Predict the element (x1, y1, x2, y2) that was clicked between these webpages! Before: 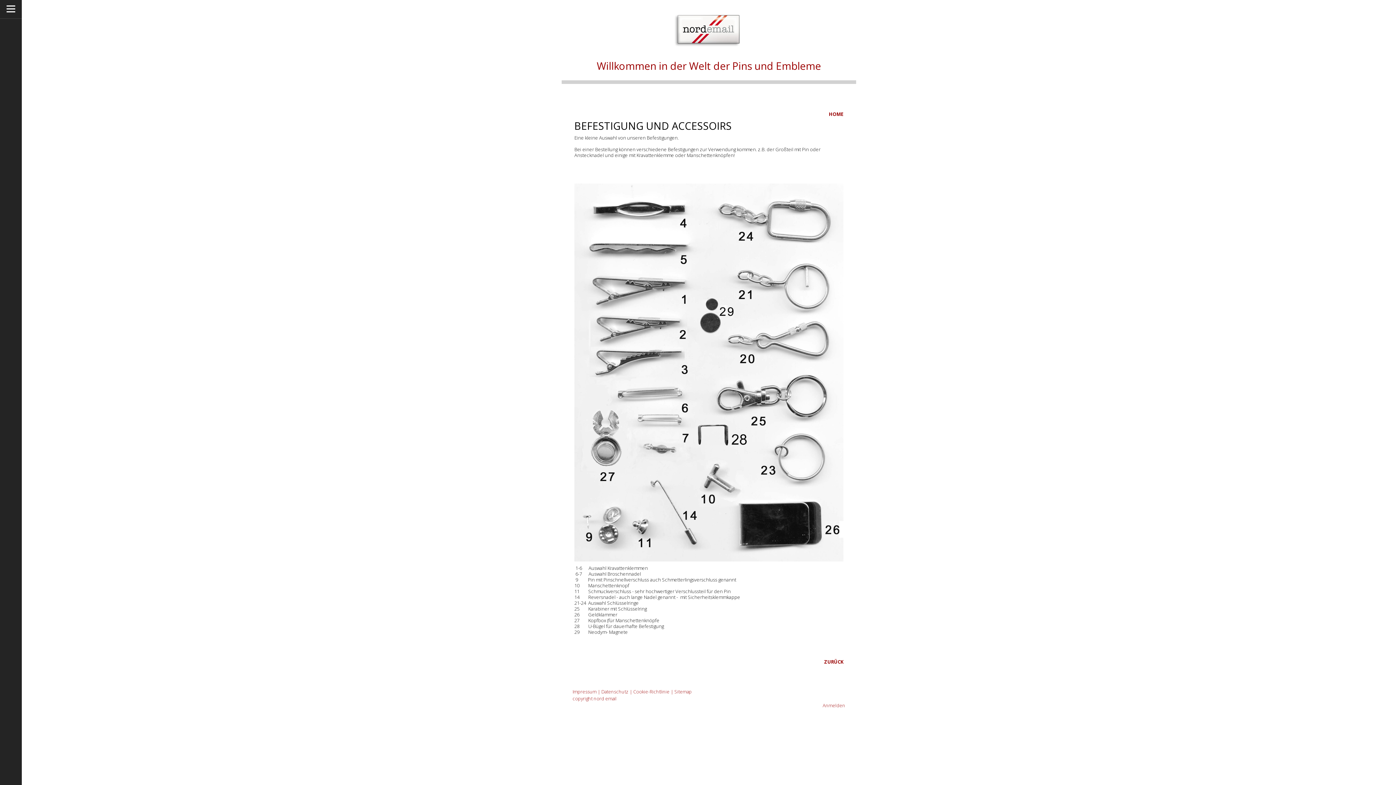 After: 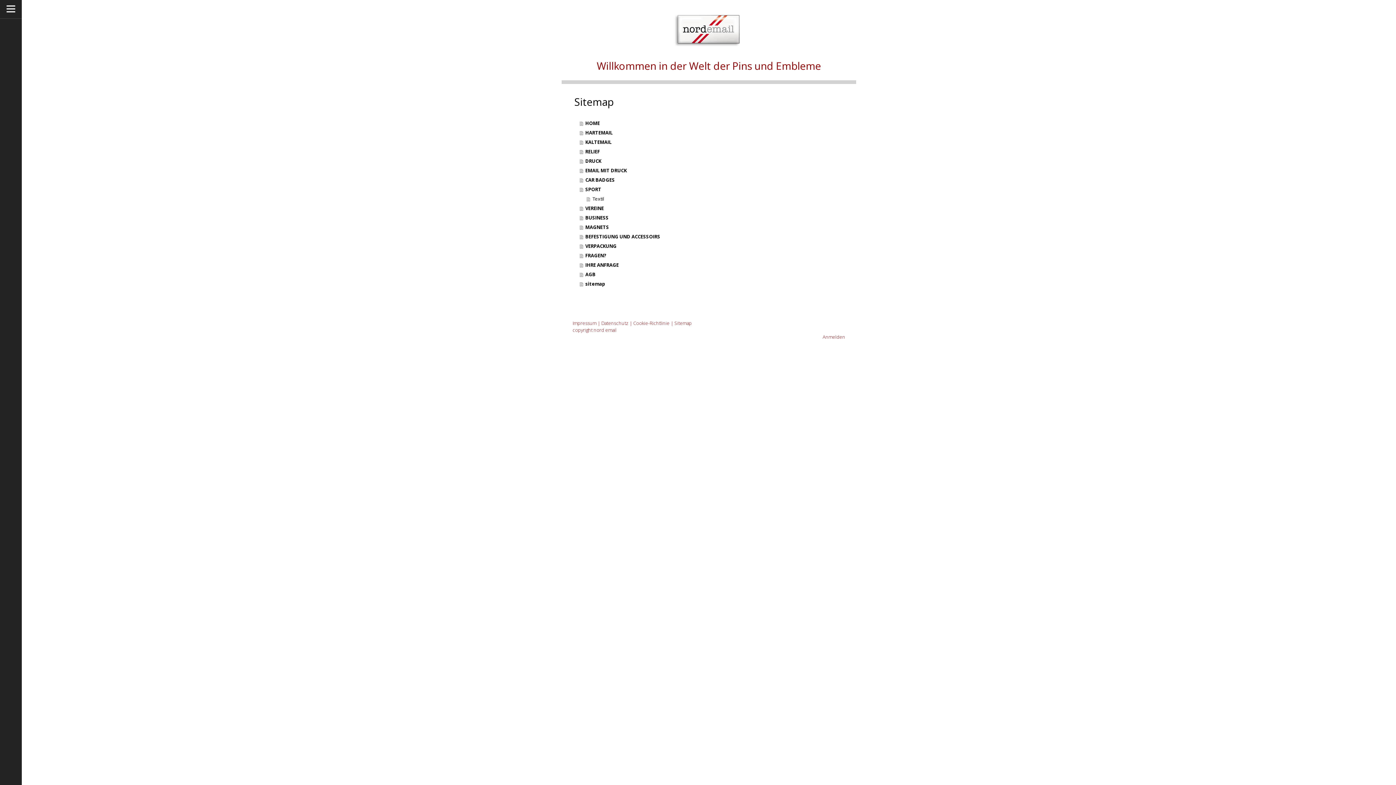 Action: label: Sitemap bbox: (674, 688, 692, 695)